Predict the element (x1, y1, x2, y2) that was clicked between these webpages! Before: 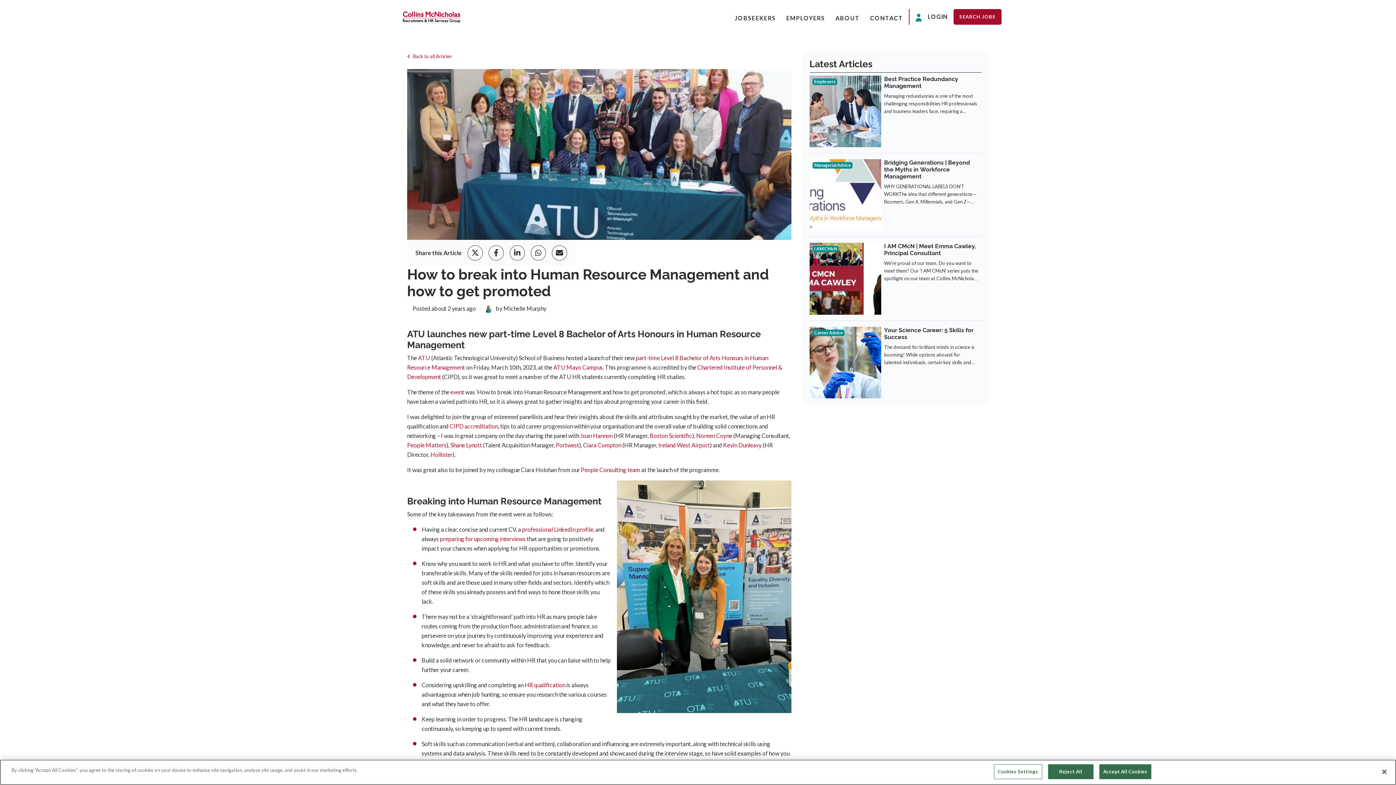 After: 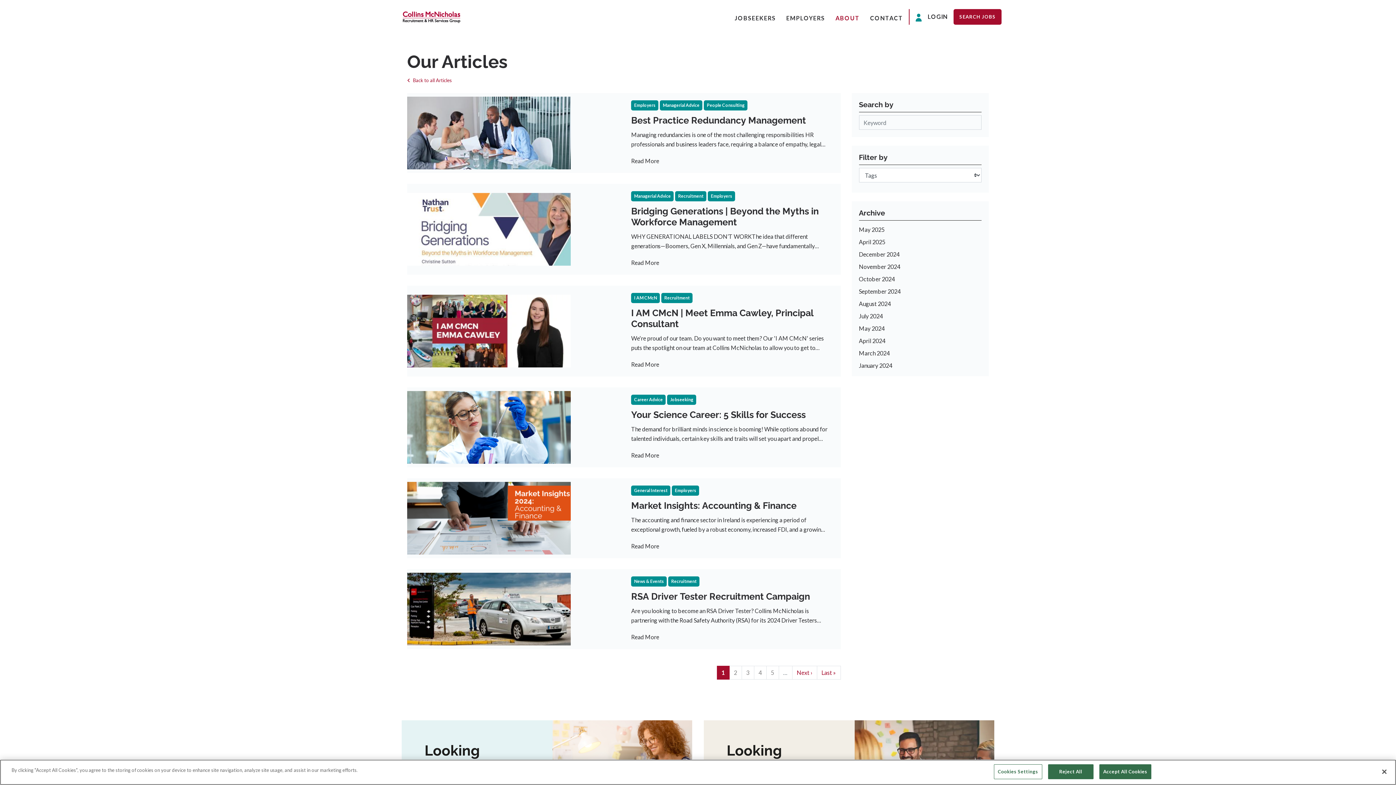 Action: label: Back to all Articles bbox: (407, 52, 452, 60)